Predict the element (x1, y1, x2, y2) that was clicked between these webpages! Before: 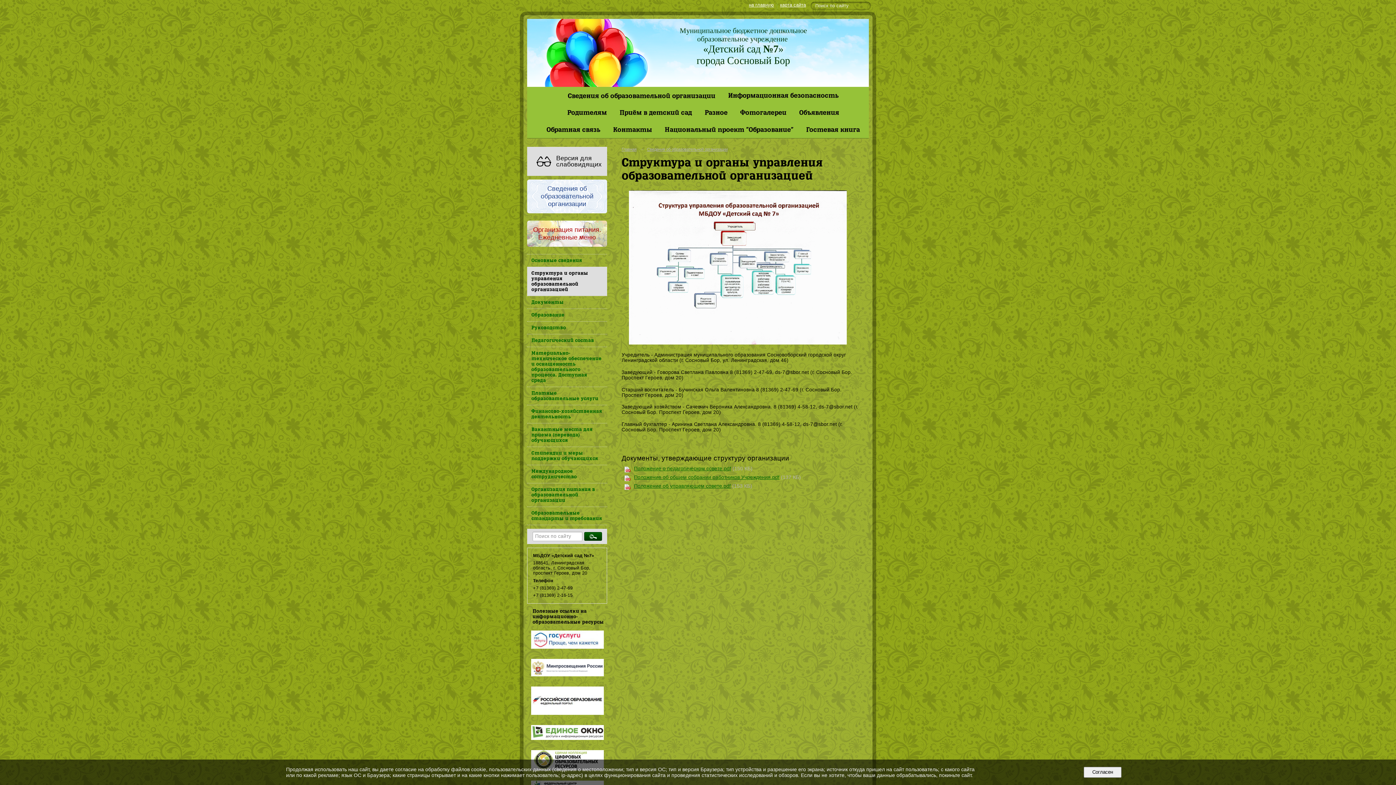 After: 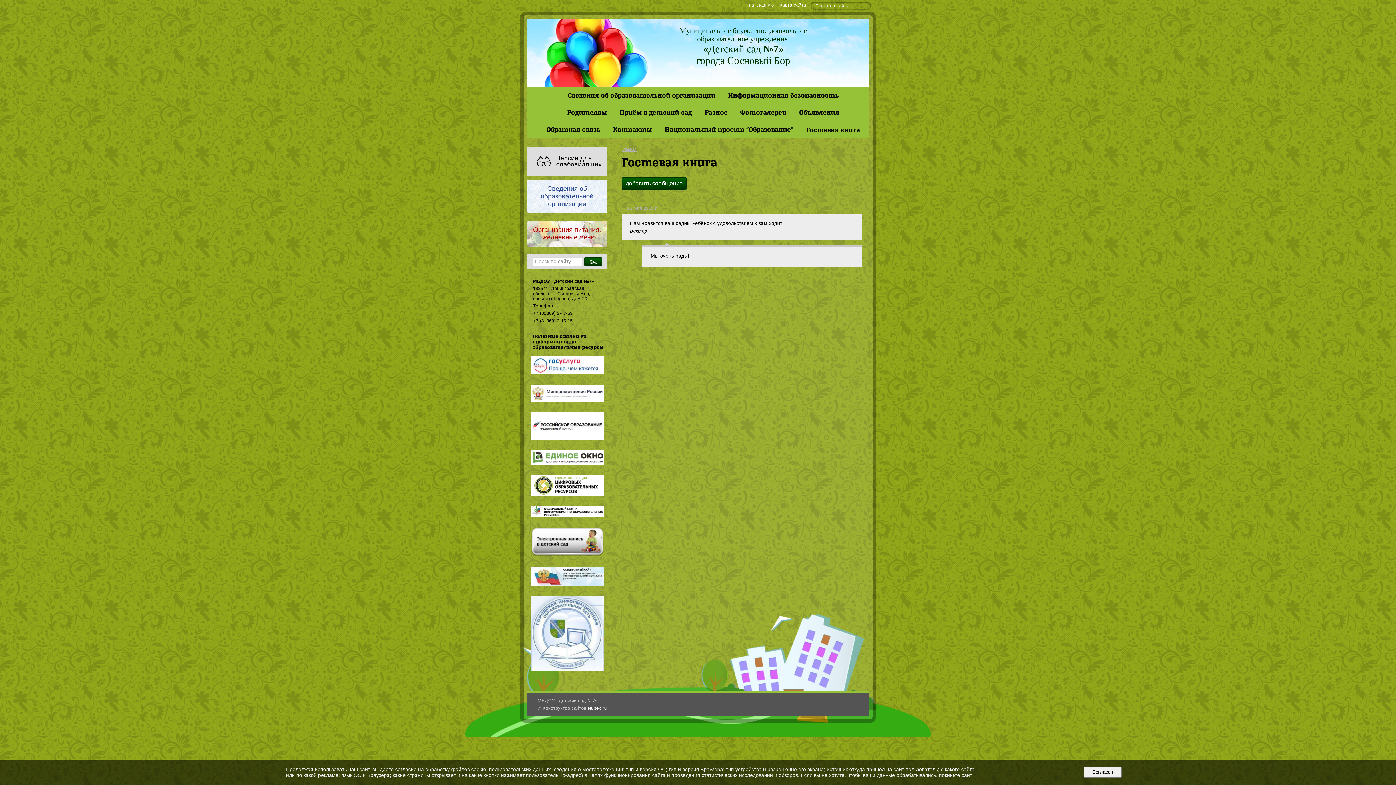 Action: label: Гостевая книга bbox: (800, 121, 865, 138)